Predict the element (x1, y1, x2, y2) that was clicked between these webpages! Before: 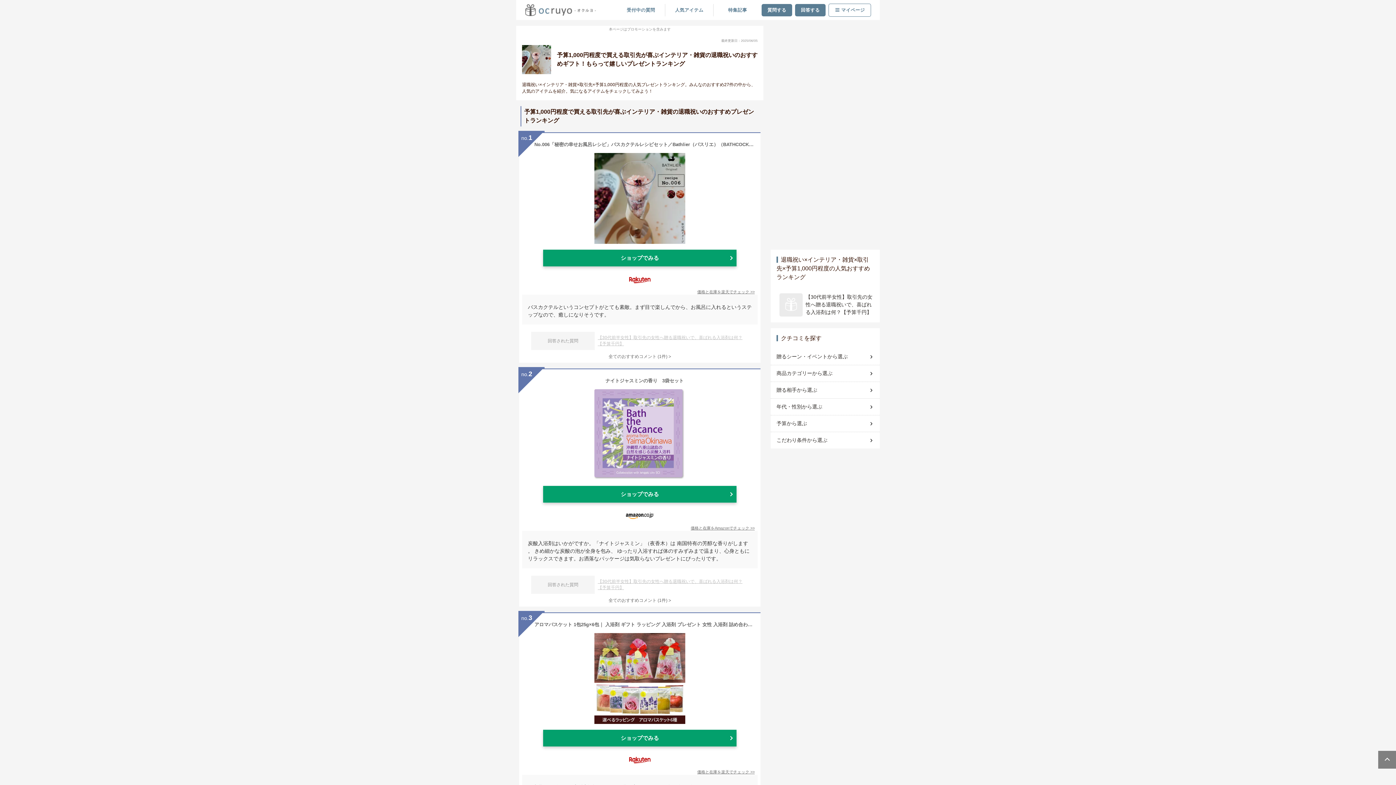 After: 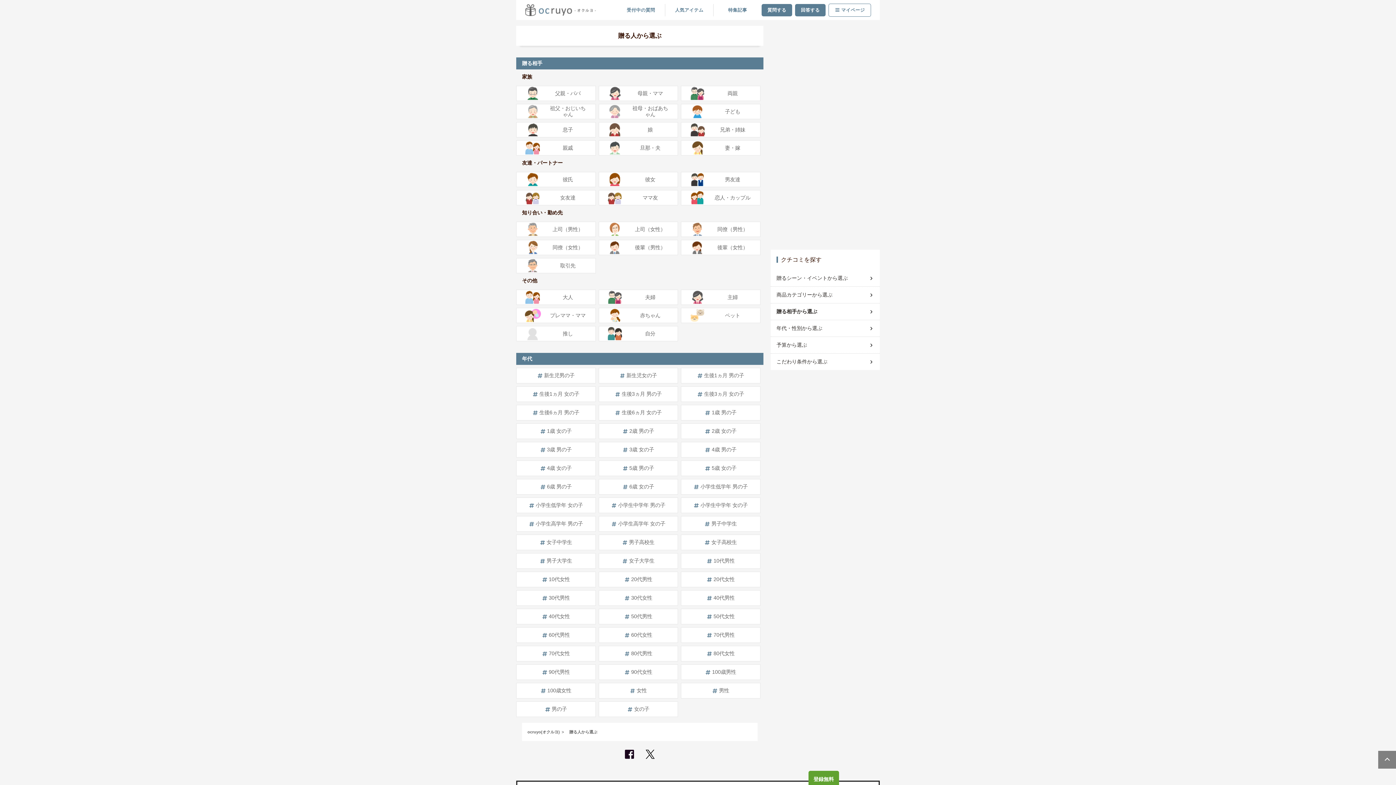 Action: label: 贈る相手から選ぶ bbox: (776, 383, 874, 397)